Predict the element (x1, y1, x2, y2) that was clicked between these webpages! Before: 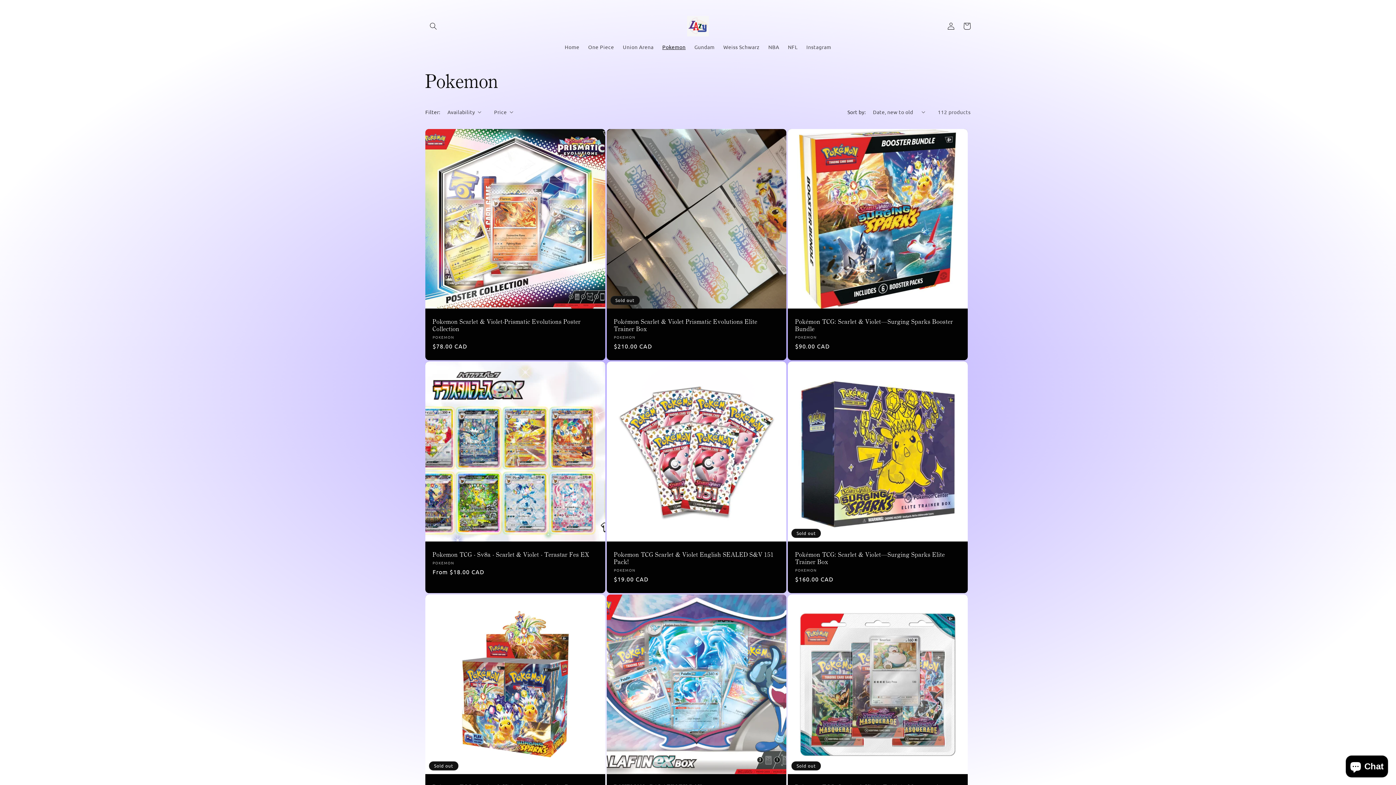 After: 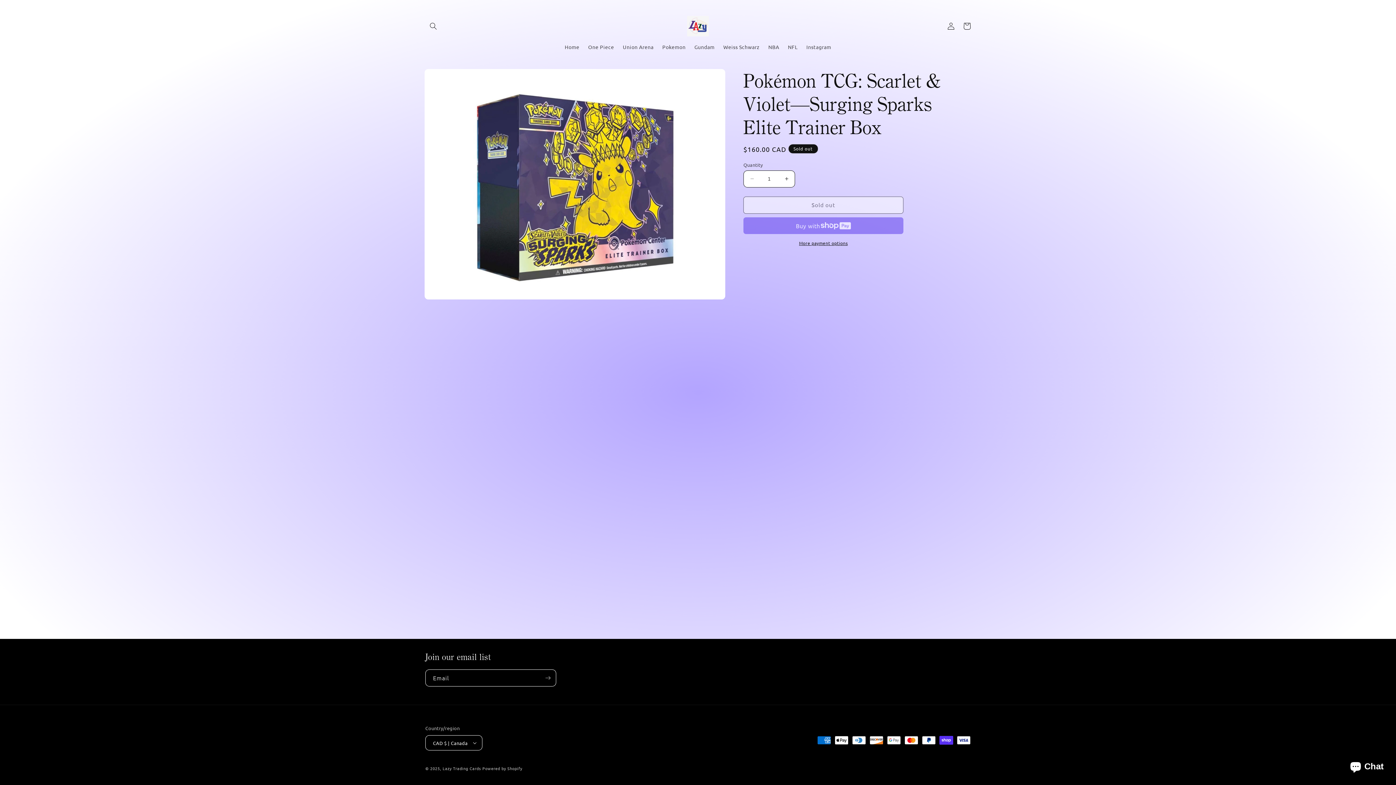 Action: bbox: (795, 551, 960, 566) label: Pokémon TCG: Scarlet & Violet—Surging Sparks Elite Trainer Box